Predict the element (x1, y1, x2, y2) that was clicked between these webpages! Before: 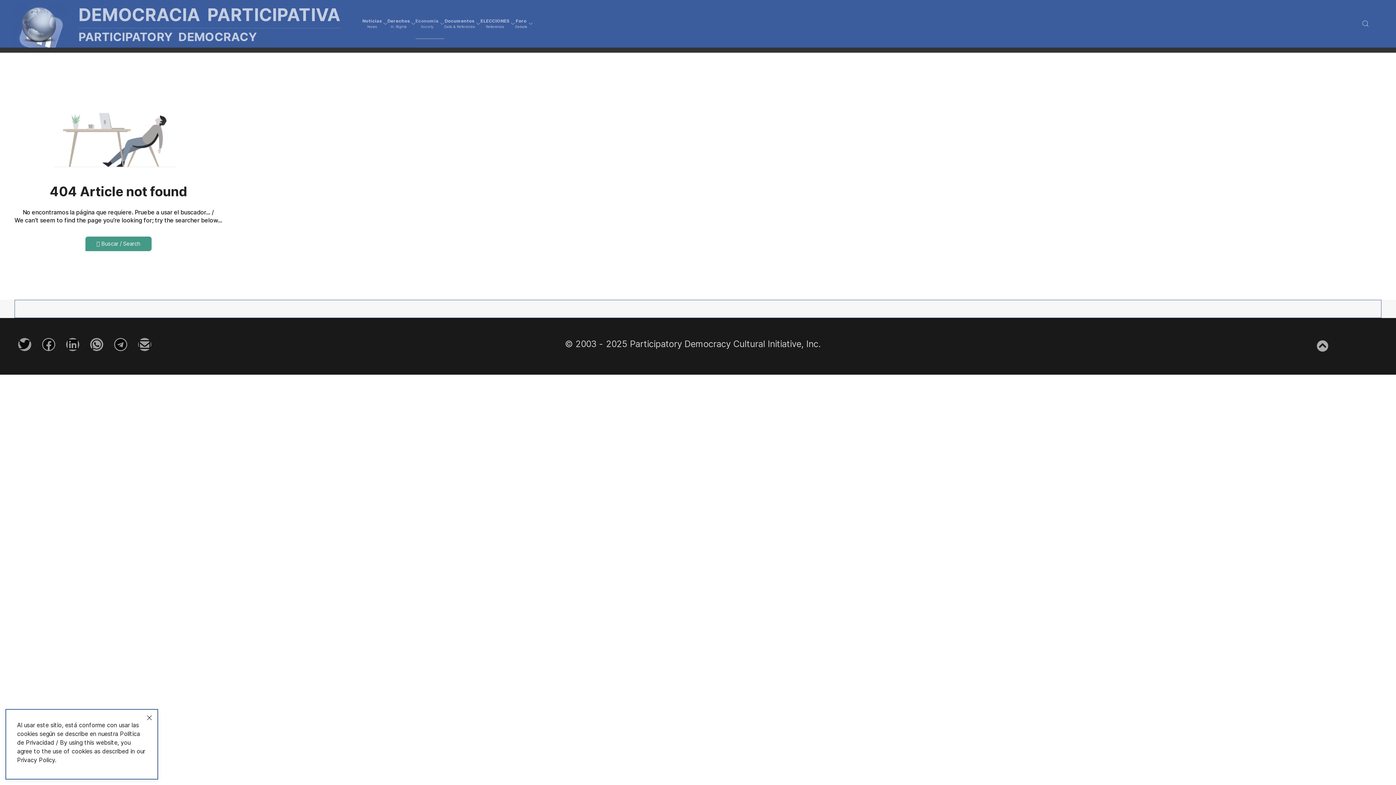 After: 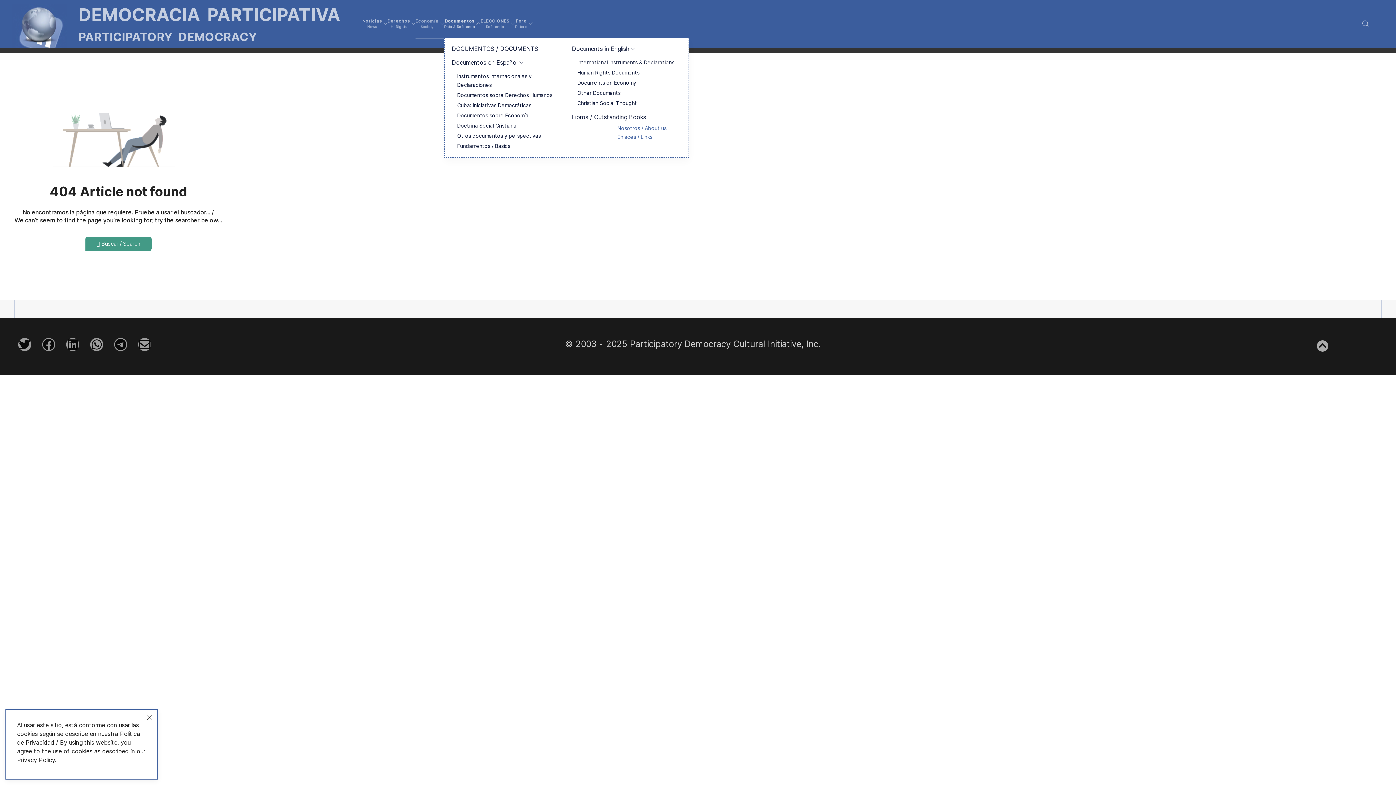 Action: bbox: (444, 9, 480, 38) label: Documentos
Data & Referenda